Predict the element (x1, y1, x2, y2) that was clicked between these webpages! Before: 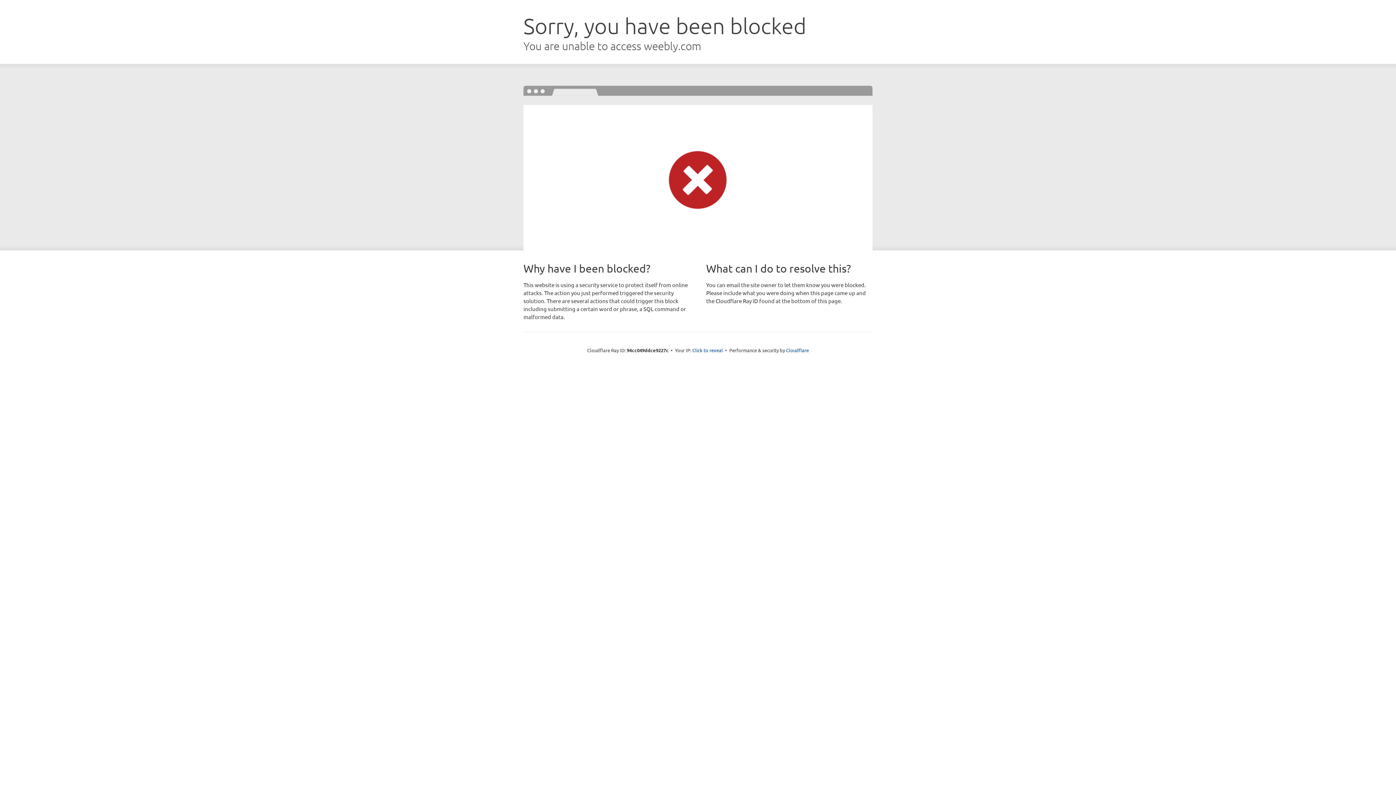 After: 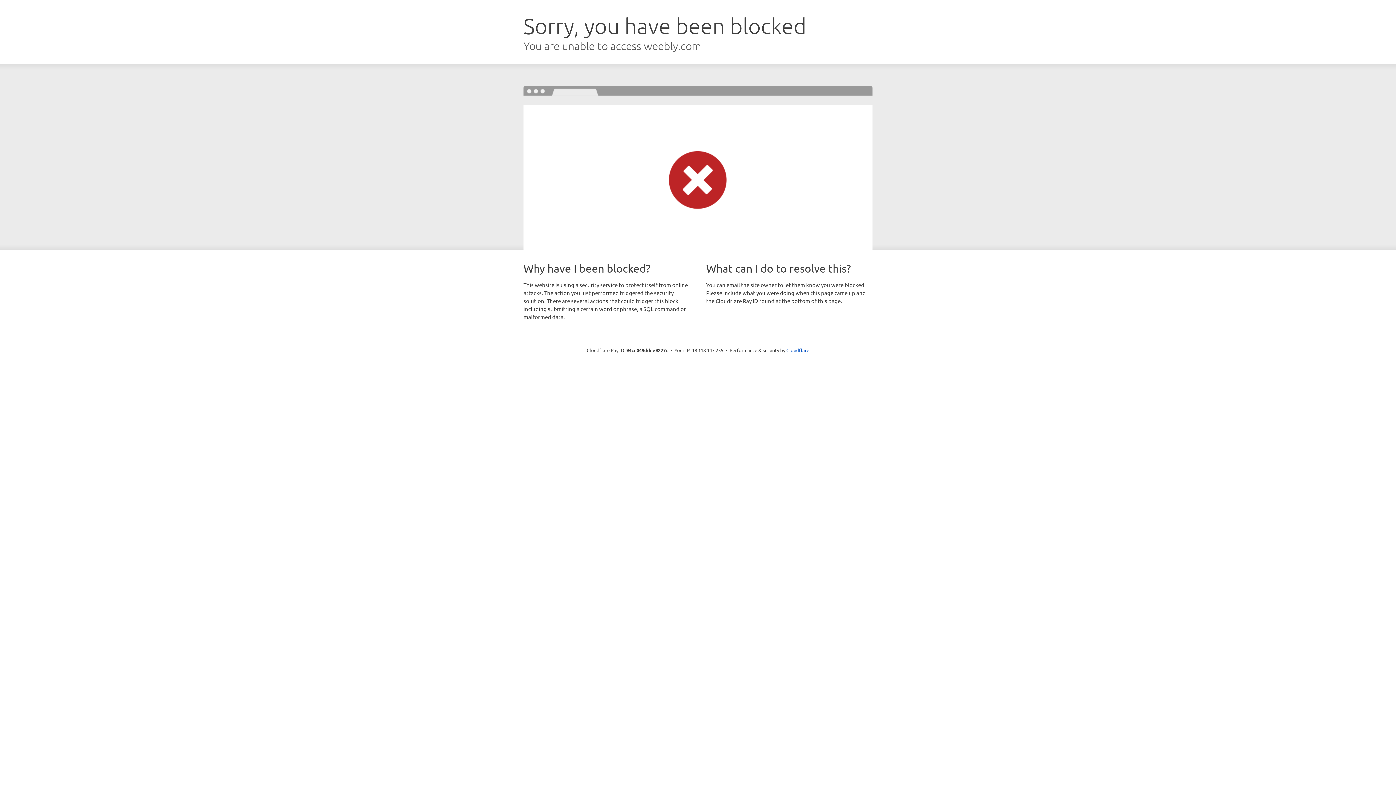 Action: bbox: (692, 346, 723, 353) label: Click to reveal